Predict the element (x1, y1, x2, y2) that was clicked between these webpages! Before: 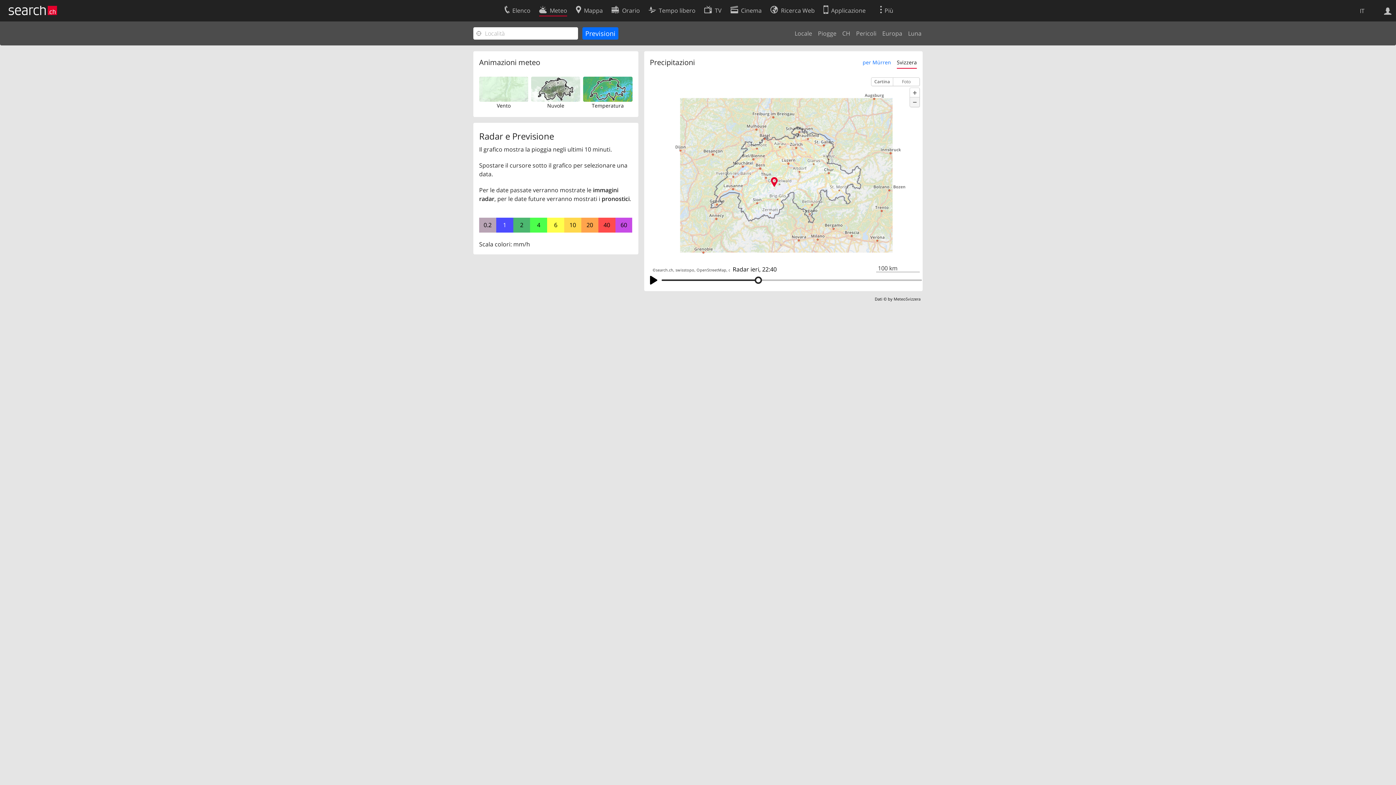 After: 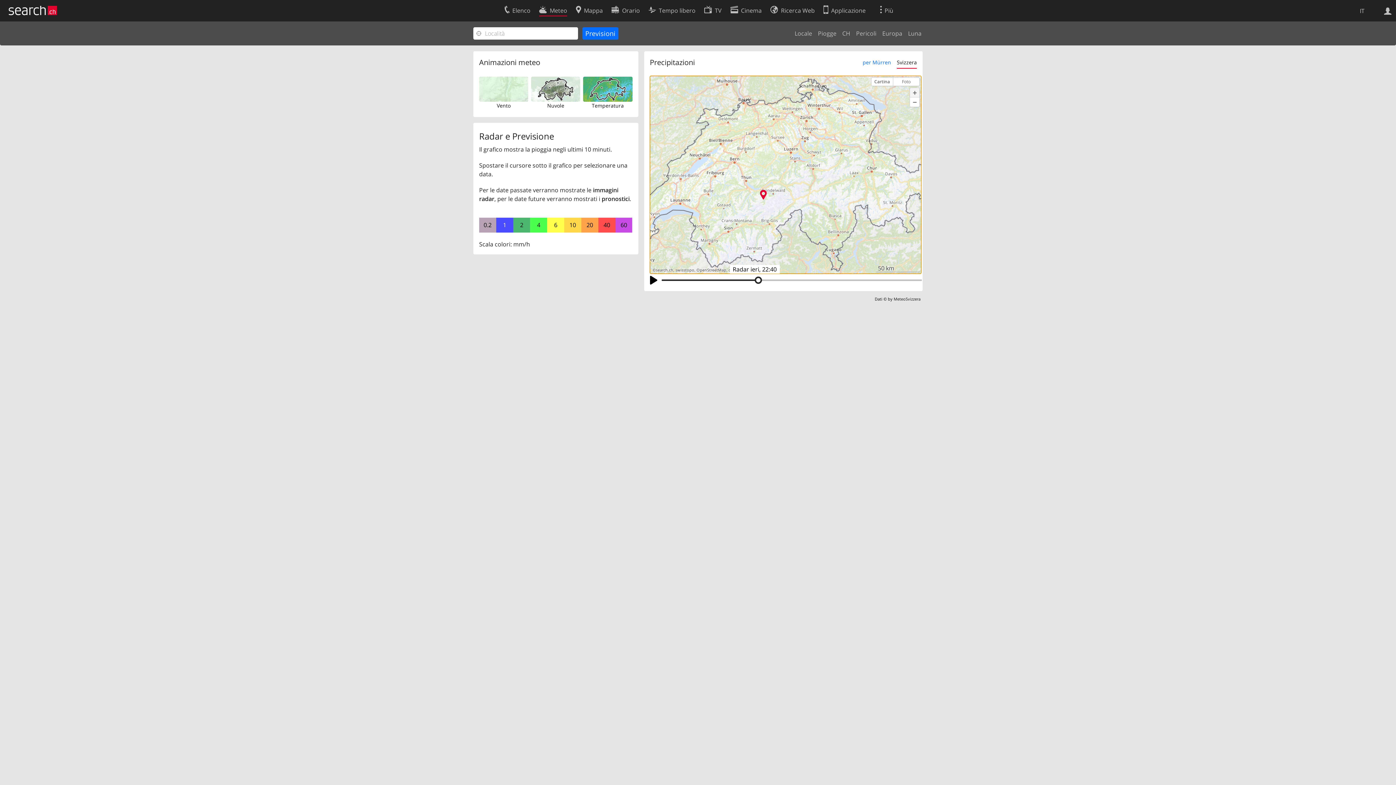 Action: label: Ingrandire bbox: (910, 87, 919, 97)